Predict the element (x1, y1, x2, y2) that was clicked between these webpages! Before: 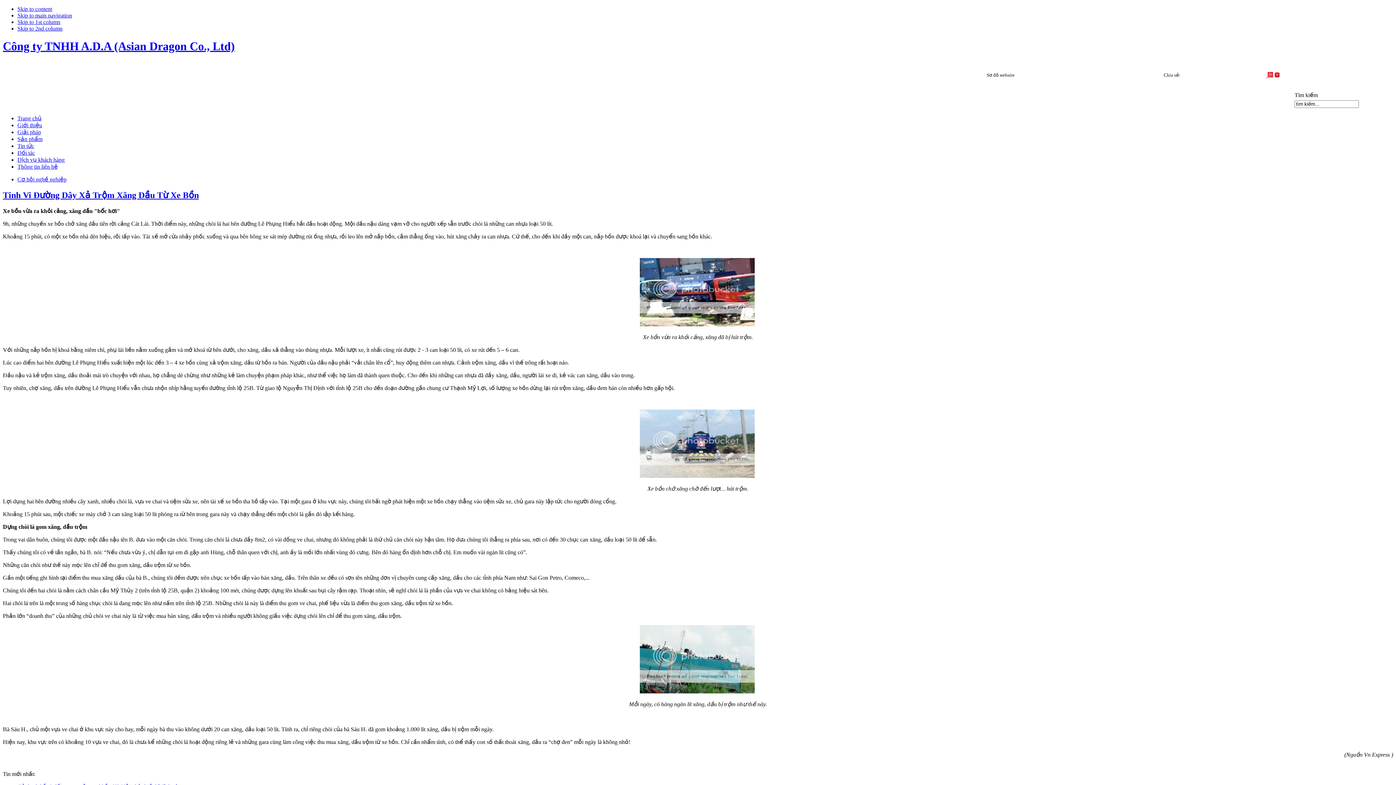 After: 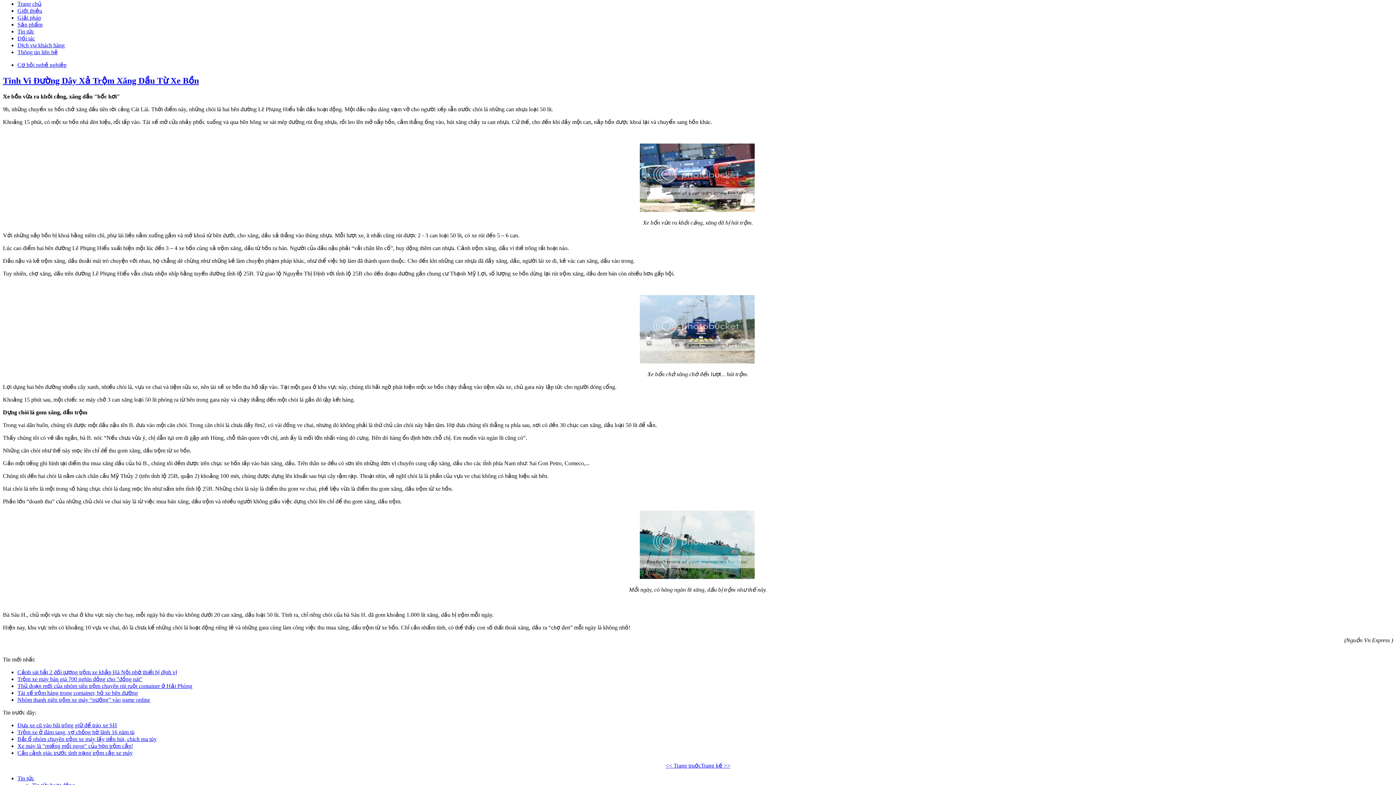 Action: bbox: (17, 12, 72, 18) label: Skip to main navigation